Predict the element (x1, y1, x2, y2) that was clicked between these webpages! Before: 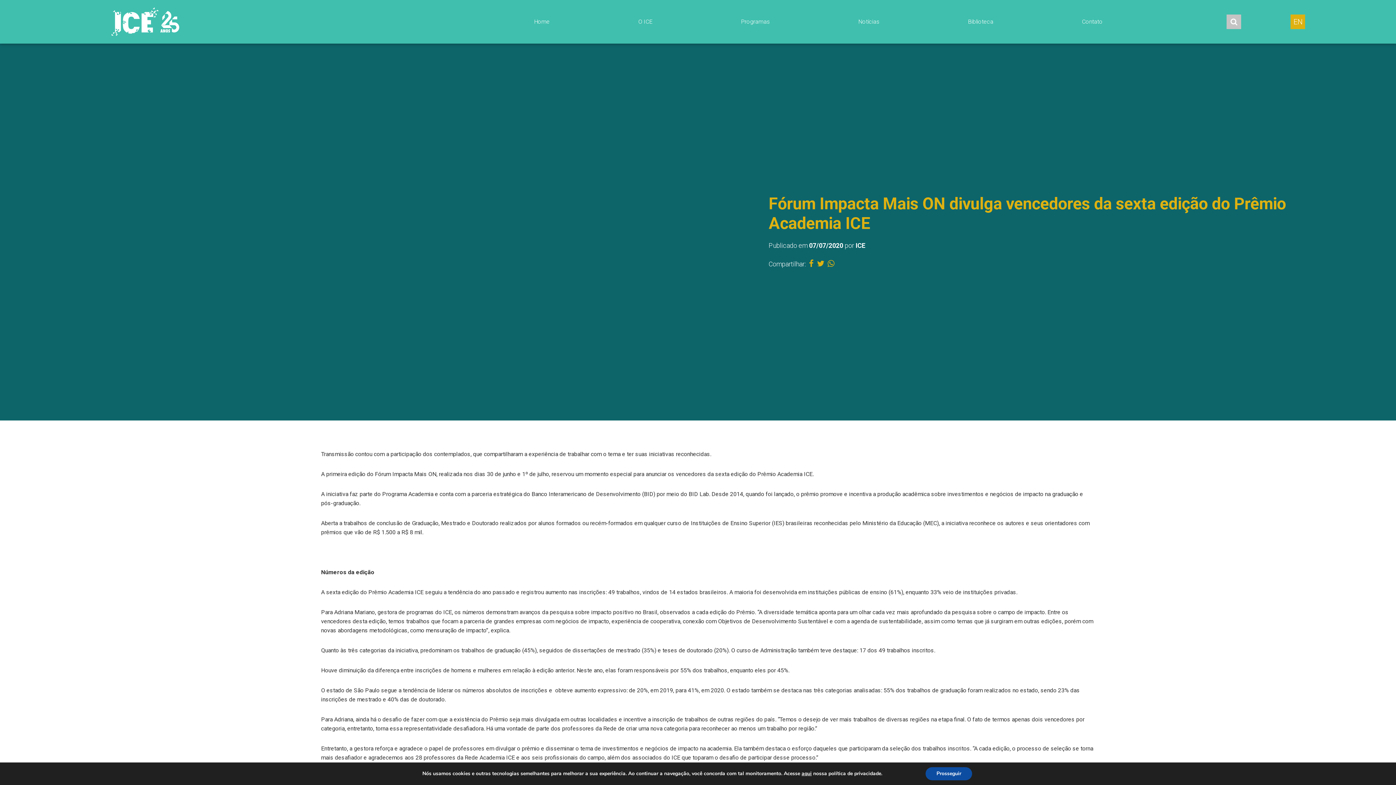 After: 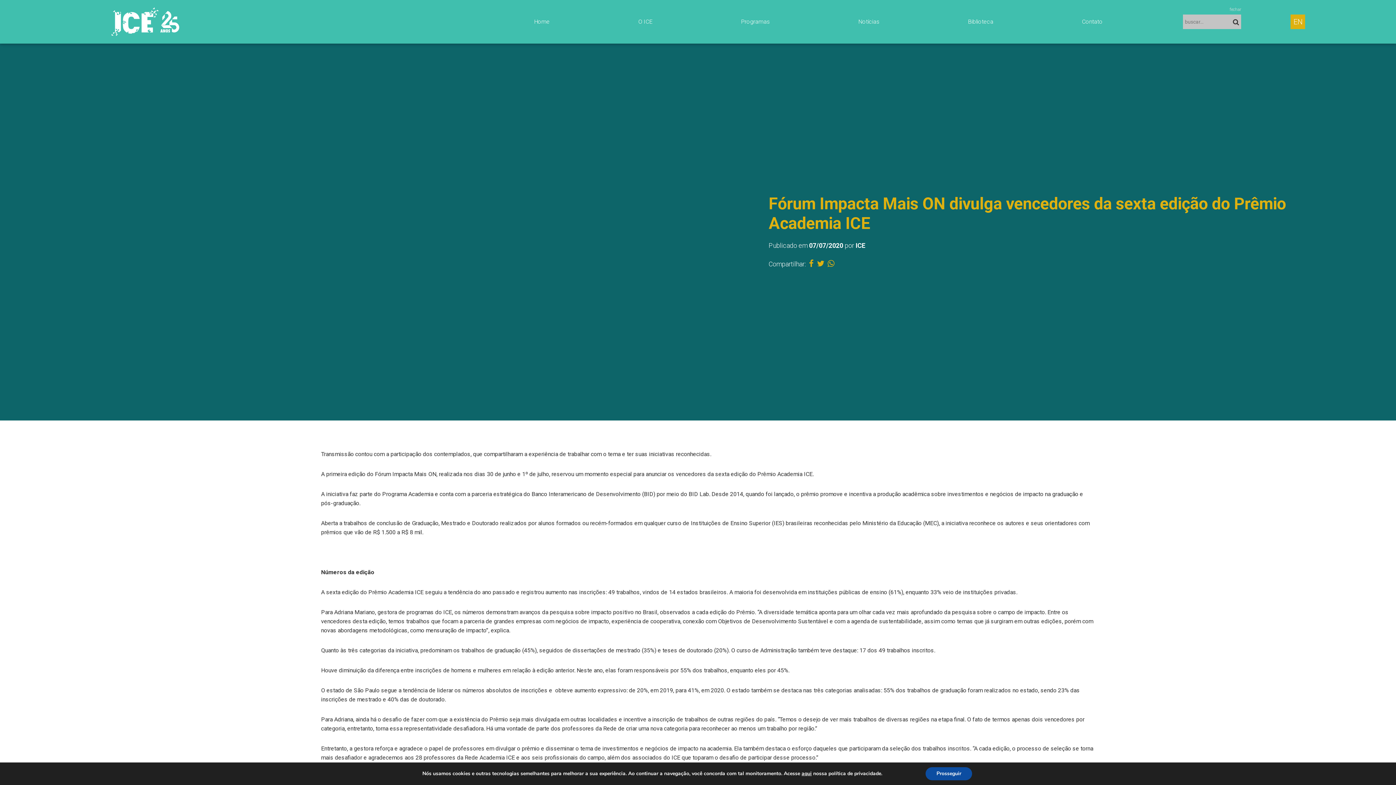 Action: bbox: (1227, 14, 1241, 29)